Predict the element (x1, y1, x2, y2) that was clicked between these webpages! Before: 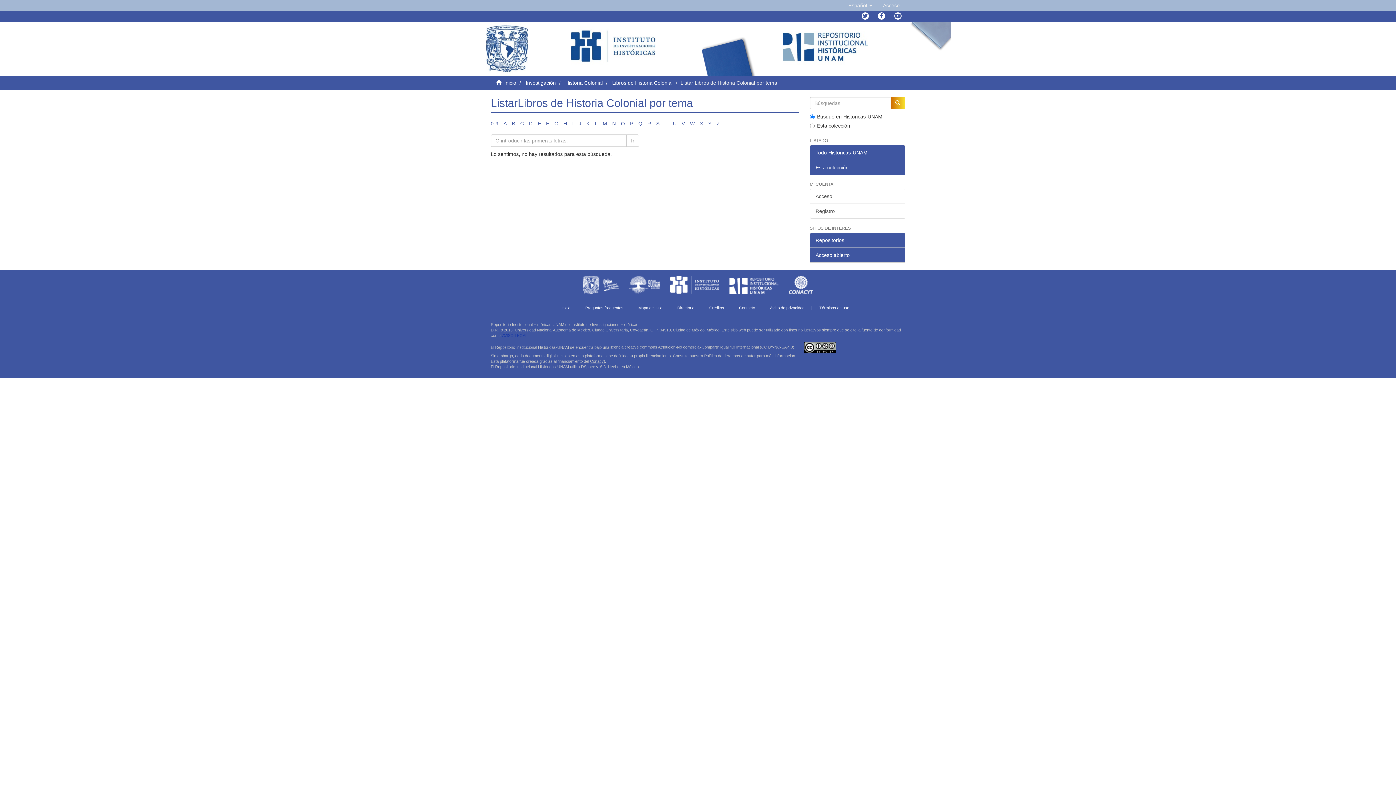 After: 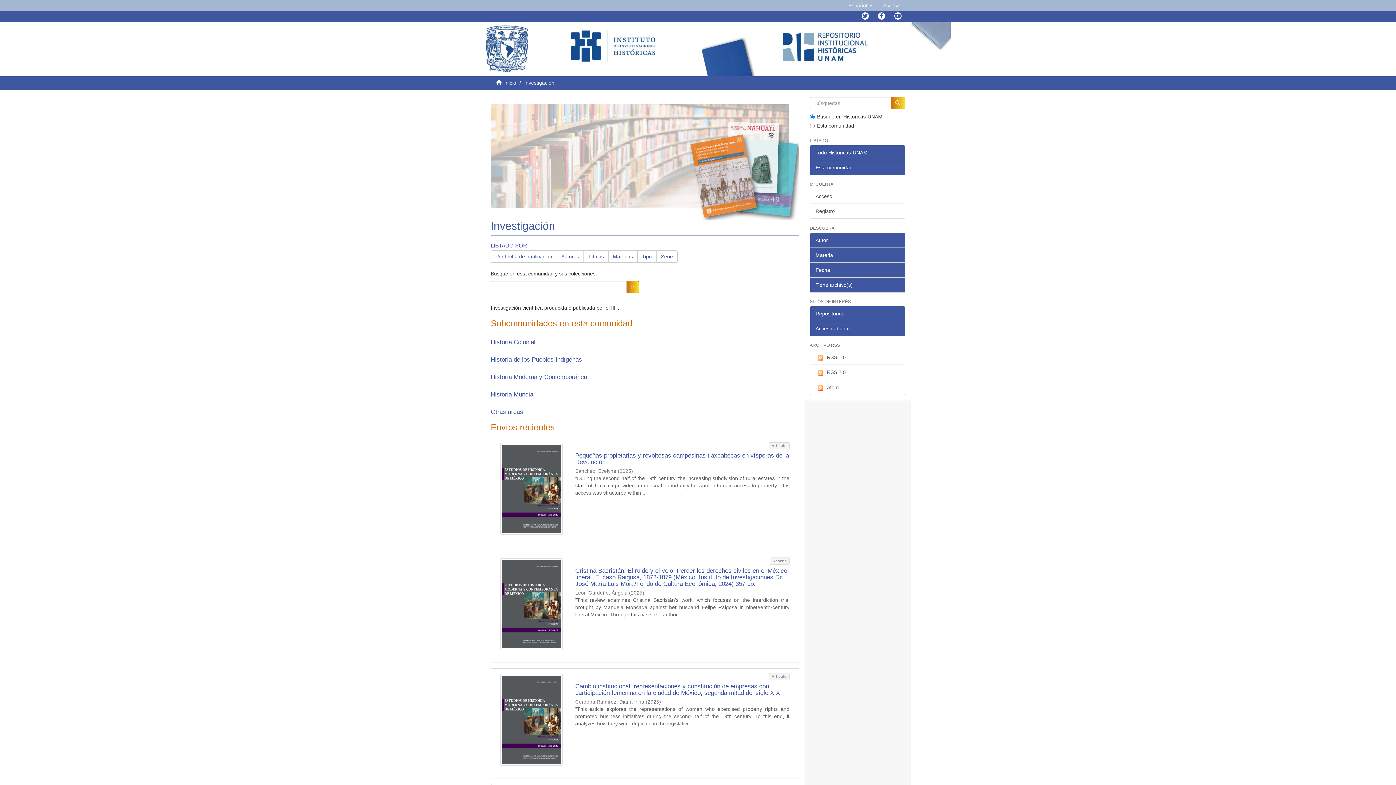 Action: label: Investigación bbox: (525, 80, 556, 85)